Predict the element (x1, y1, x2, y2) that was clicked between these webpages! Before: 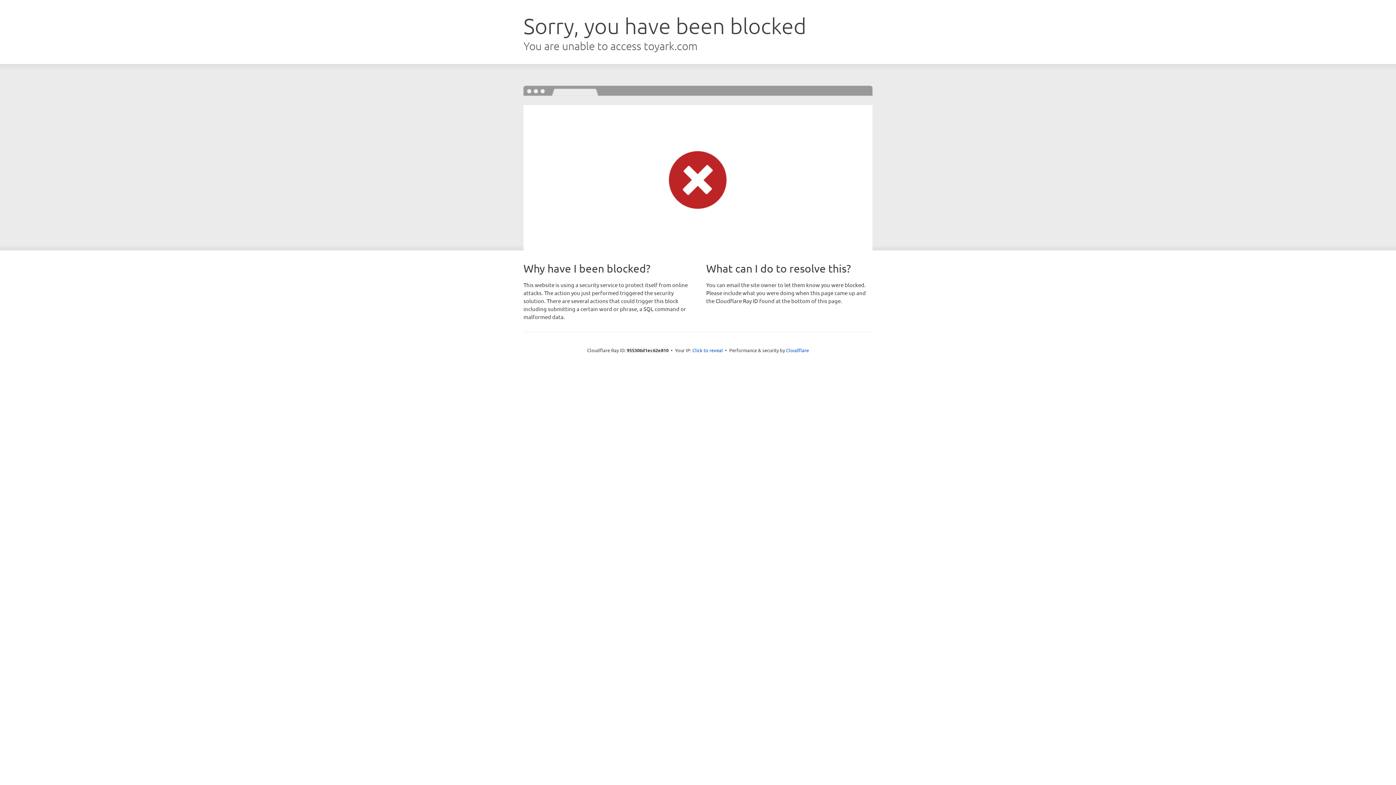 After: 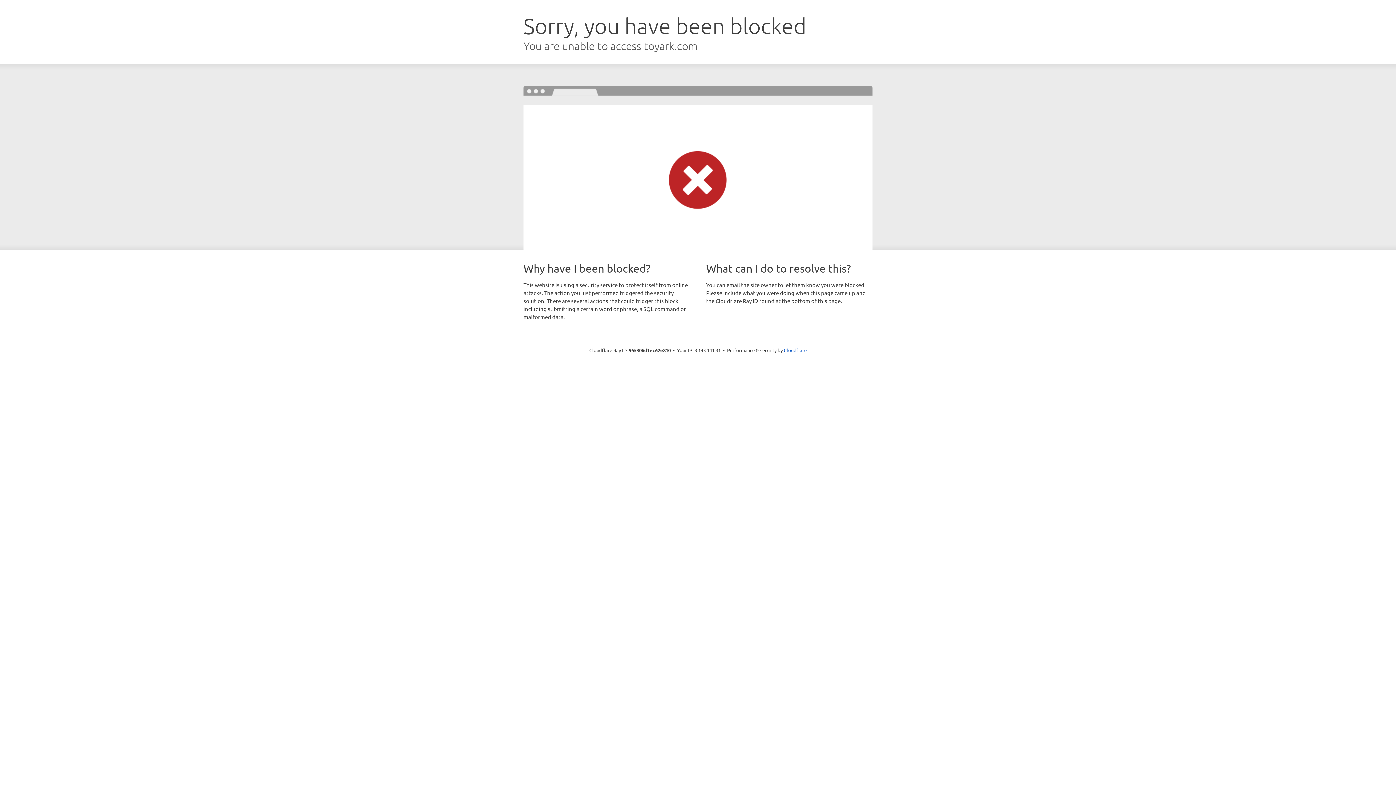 Action: label: Click to reveal bbox: (692, 346, 723, 353)